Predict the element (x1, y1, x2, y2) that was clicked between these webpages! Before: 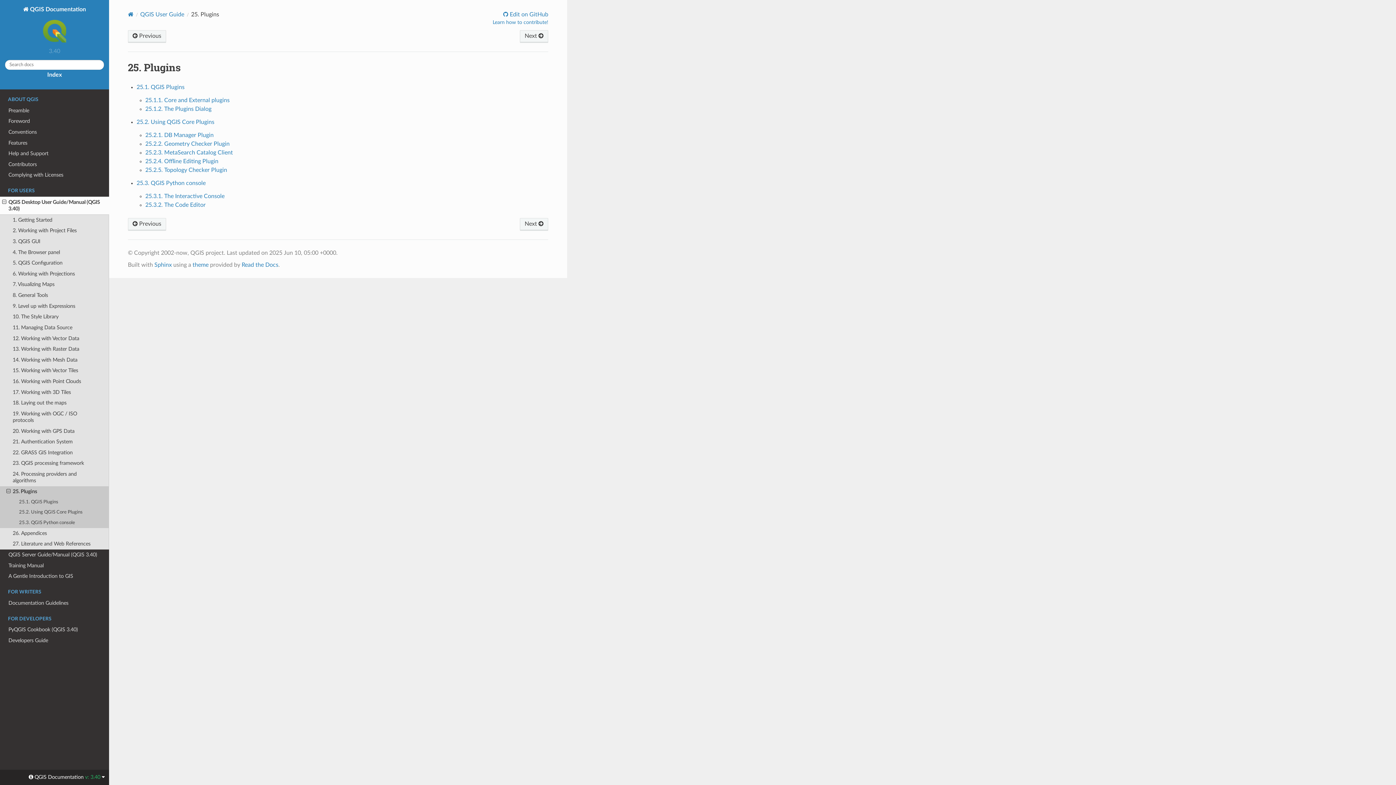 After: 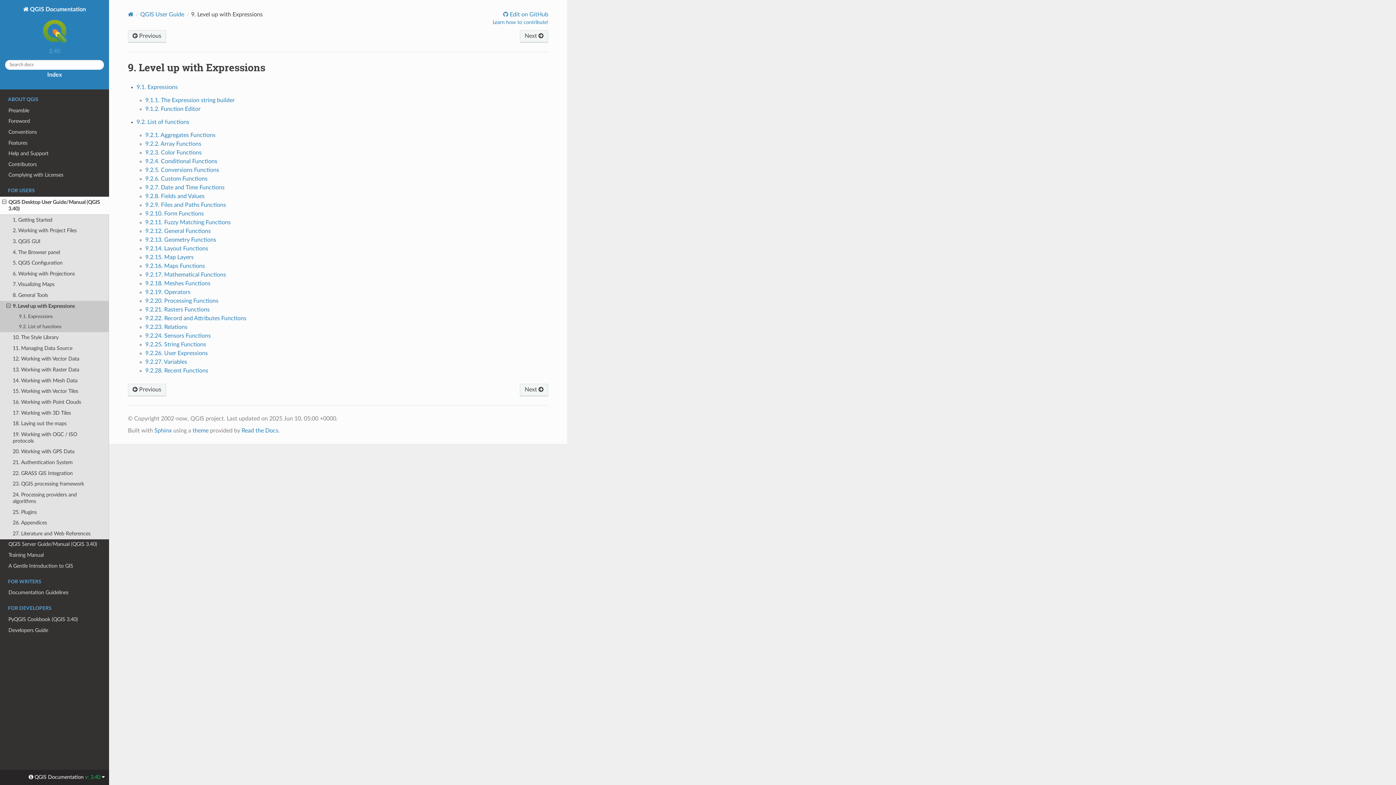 Action: label: 9. Level up with Expressions bbox: (0, 301, 109, 311)